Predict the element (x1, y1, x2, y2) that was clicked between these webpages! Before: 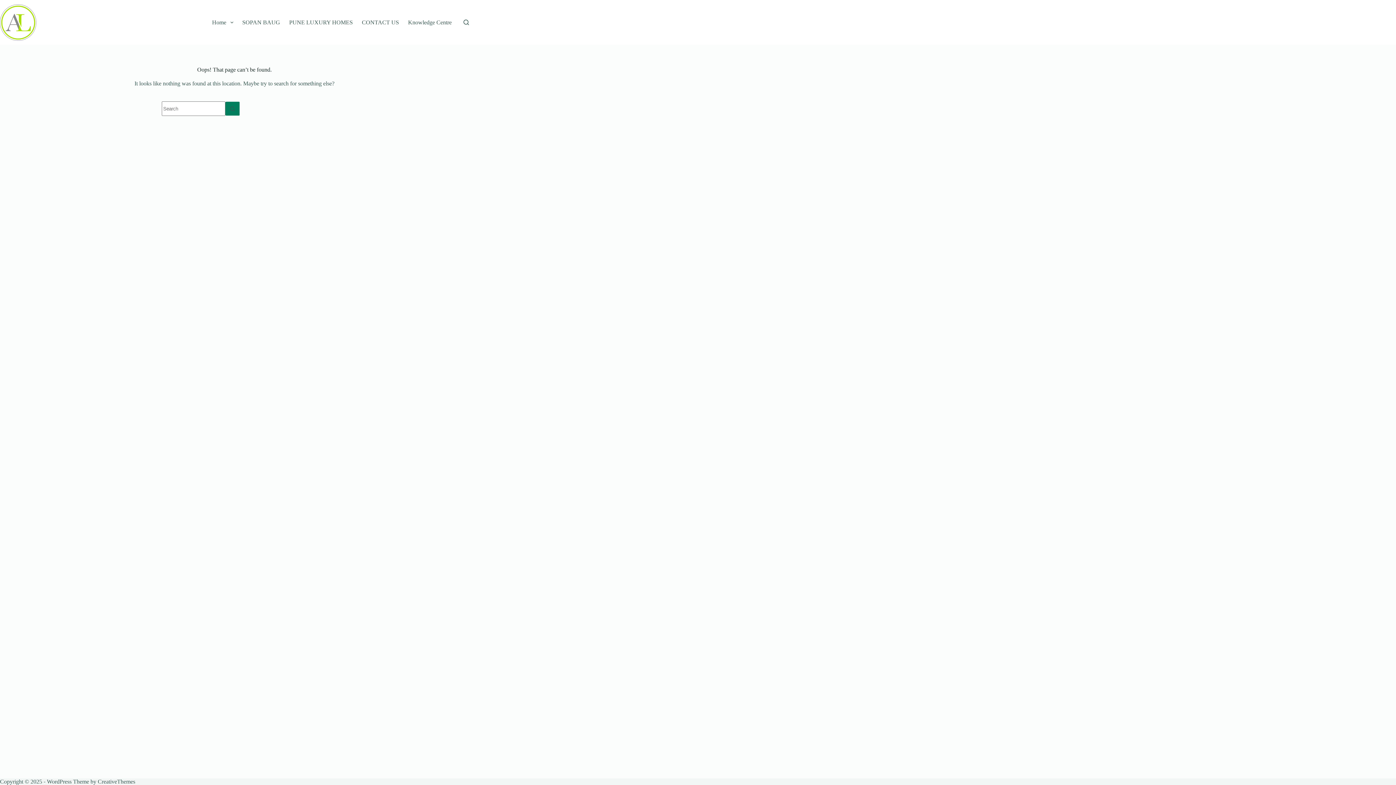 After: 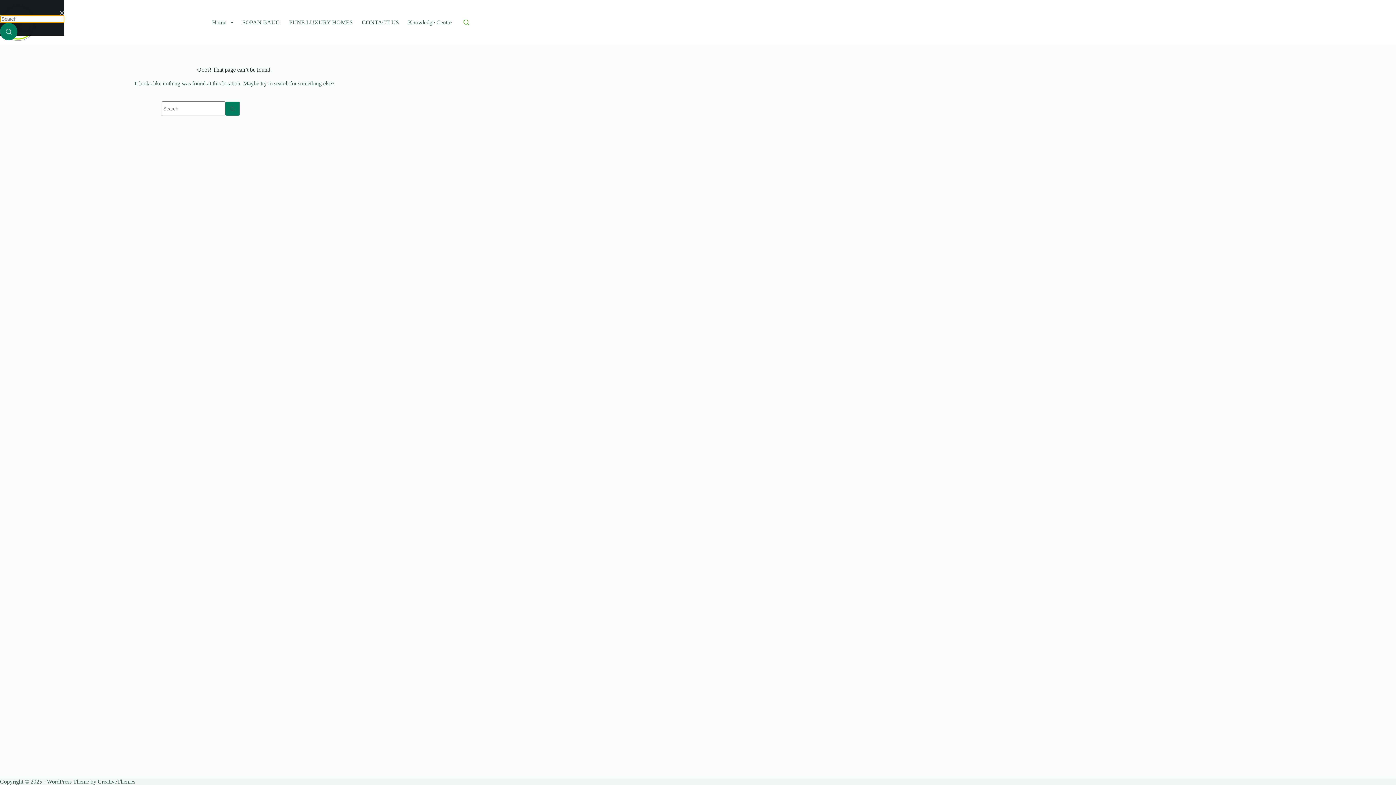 Action: bbox: (463, 19, 469, 25) label: Search